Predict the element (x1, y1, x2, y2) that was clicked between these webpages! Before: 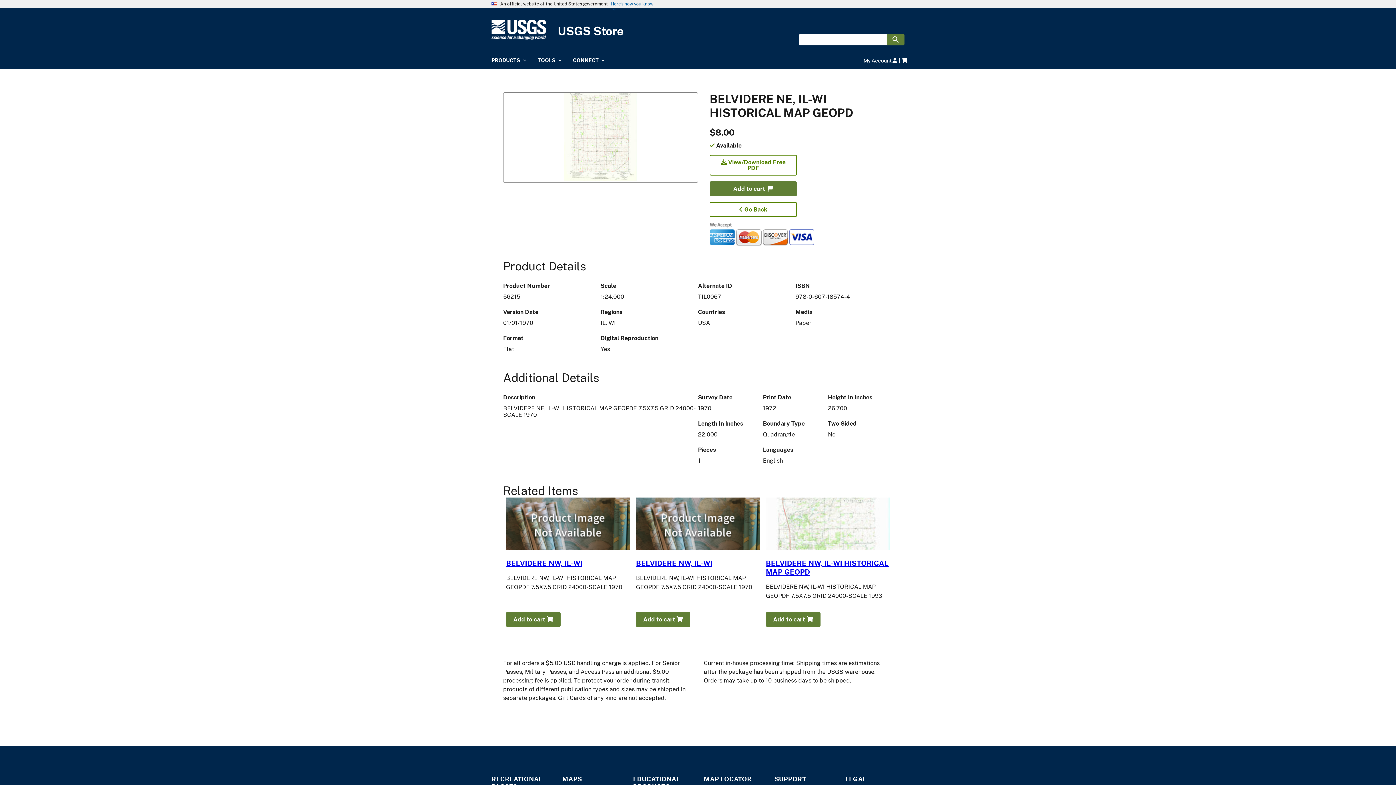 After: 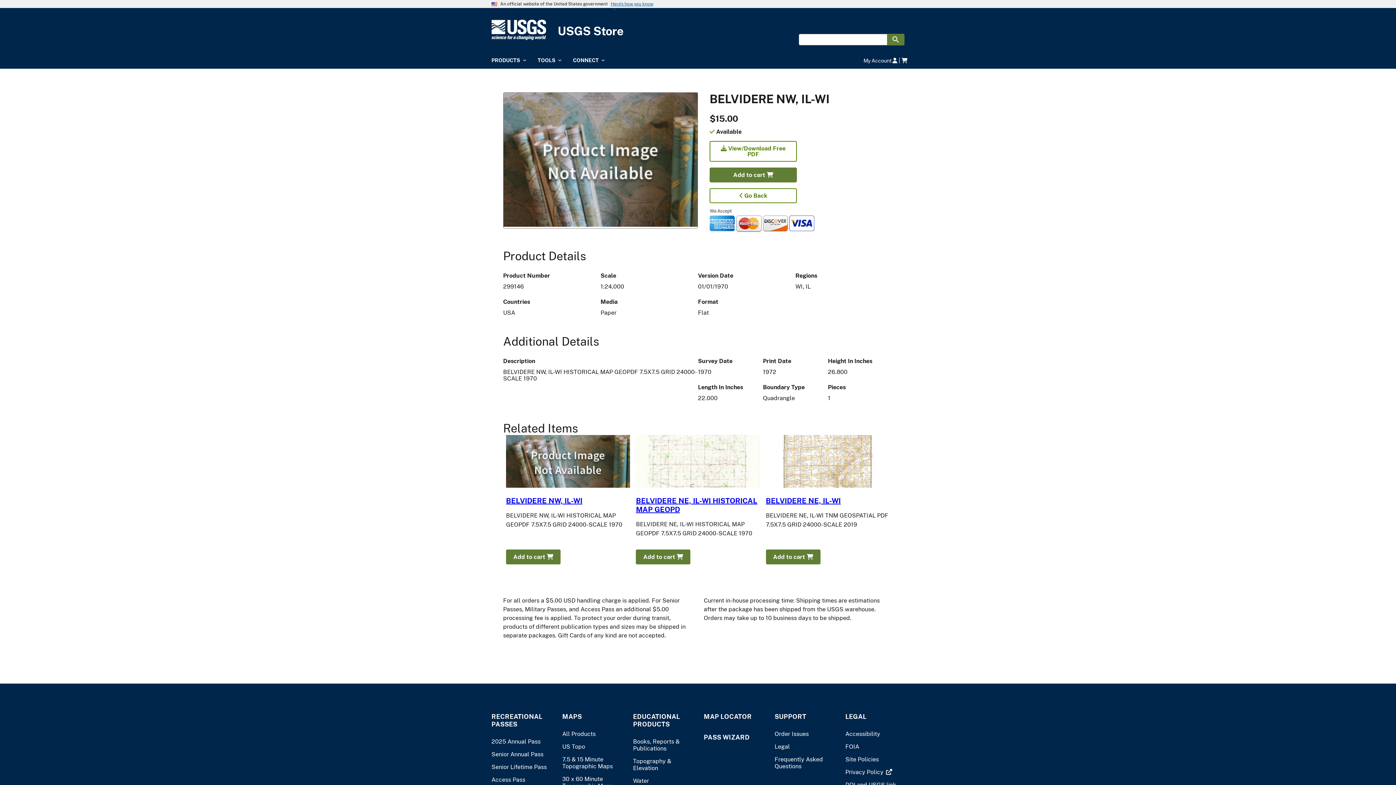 Action: label: BELVIDERE NW, IL-WI bbox: (636, 559, 712, 568)